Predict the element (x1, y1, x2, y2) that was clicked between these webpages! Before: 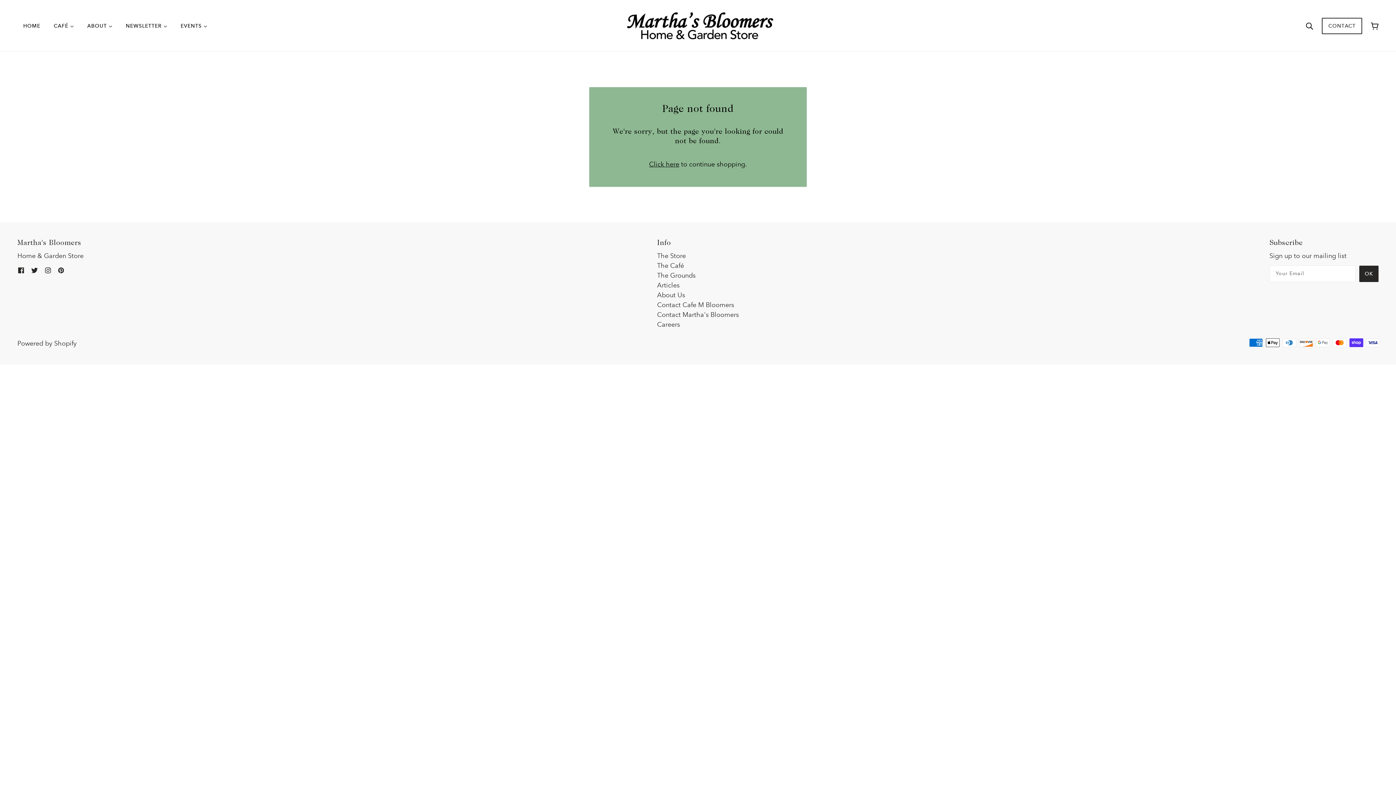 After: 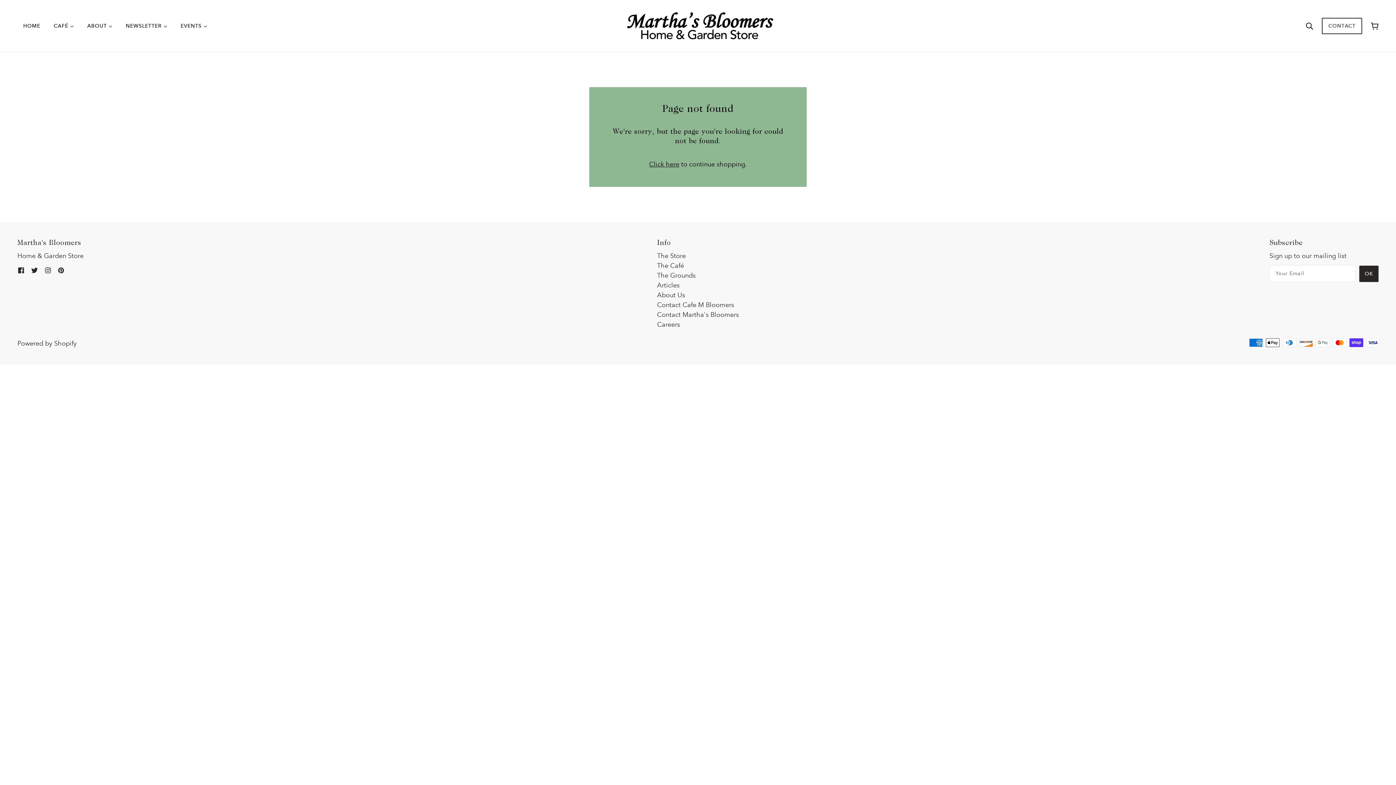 Action: label: pinterest bbox: (54, 262, 67, 278)